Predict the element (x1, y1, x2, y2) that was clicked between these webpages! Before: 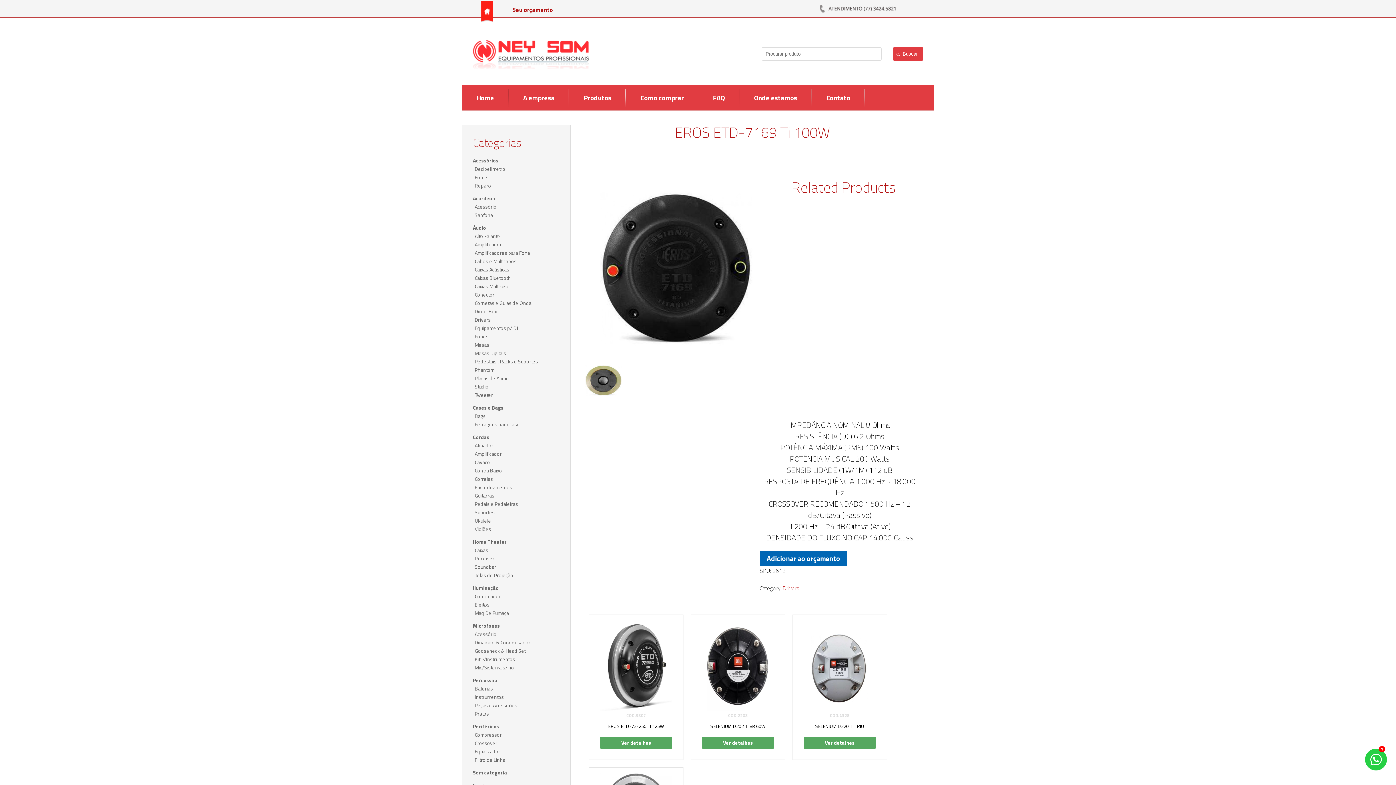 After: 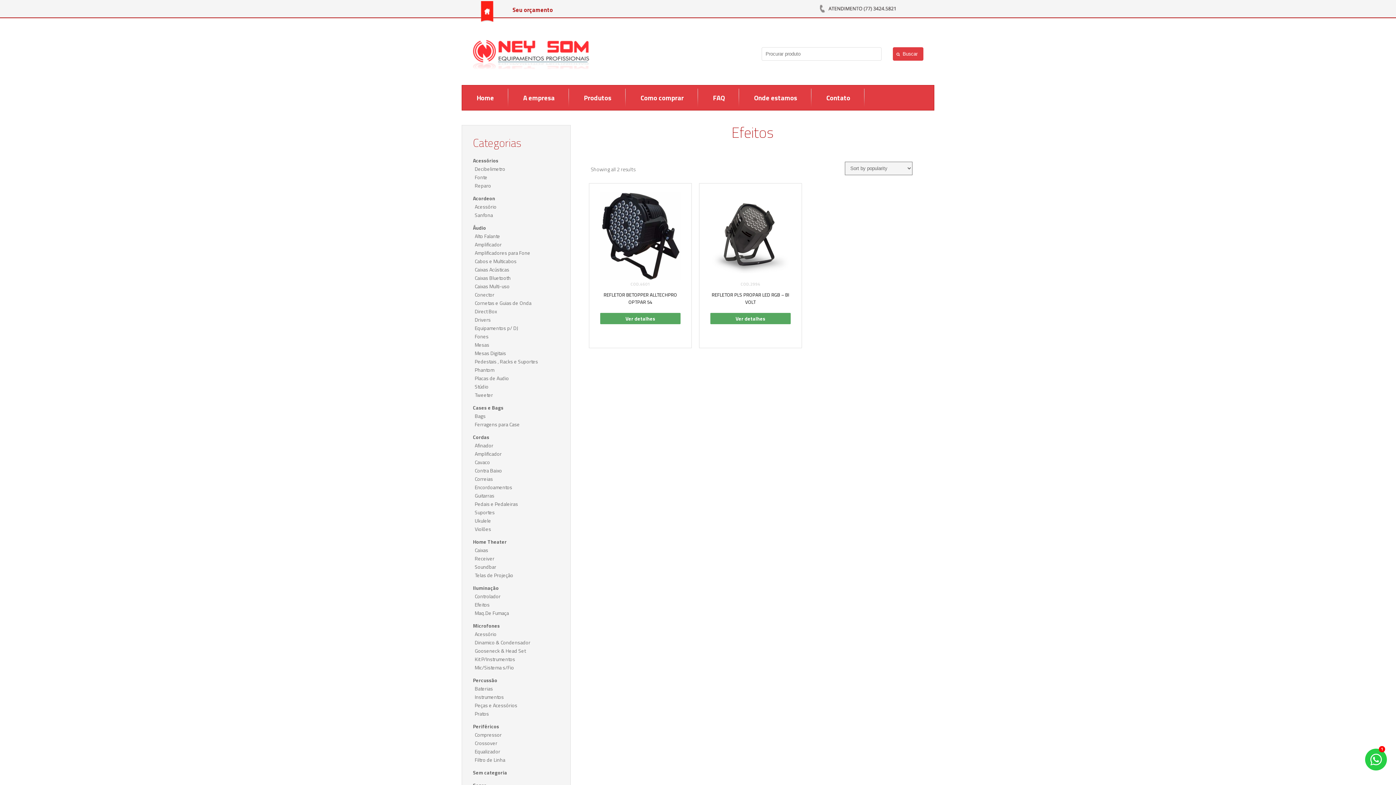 Action: label: Efeitos bbox: (473, 601, 489, 608)